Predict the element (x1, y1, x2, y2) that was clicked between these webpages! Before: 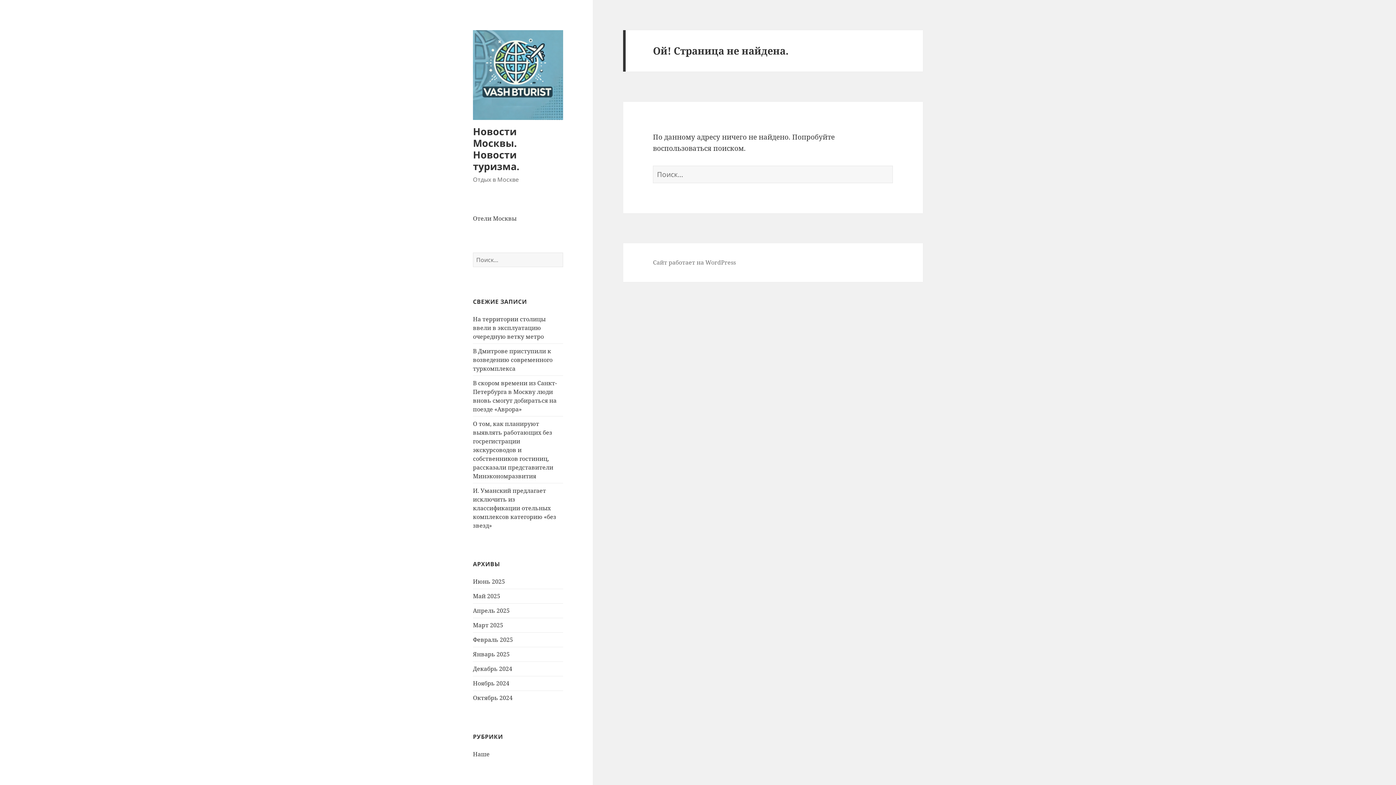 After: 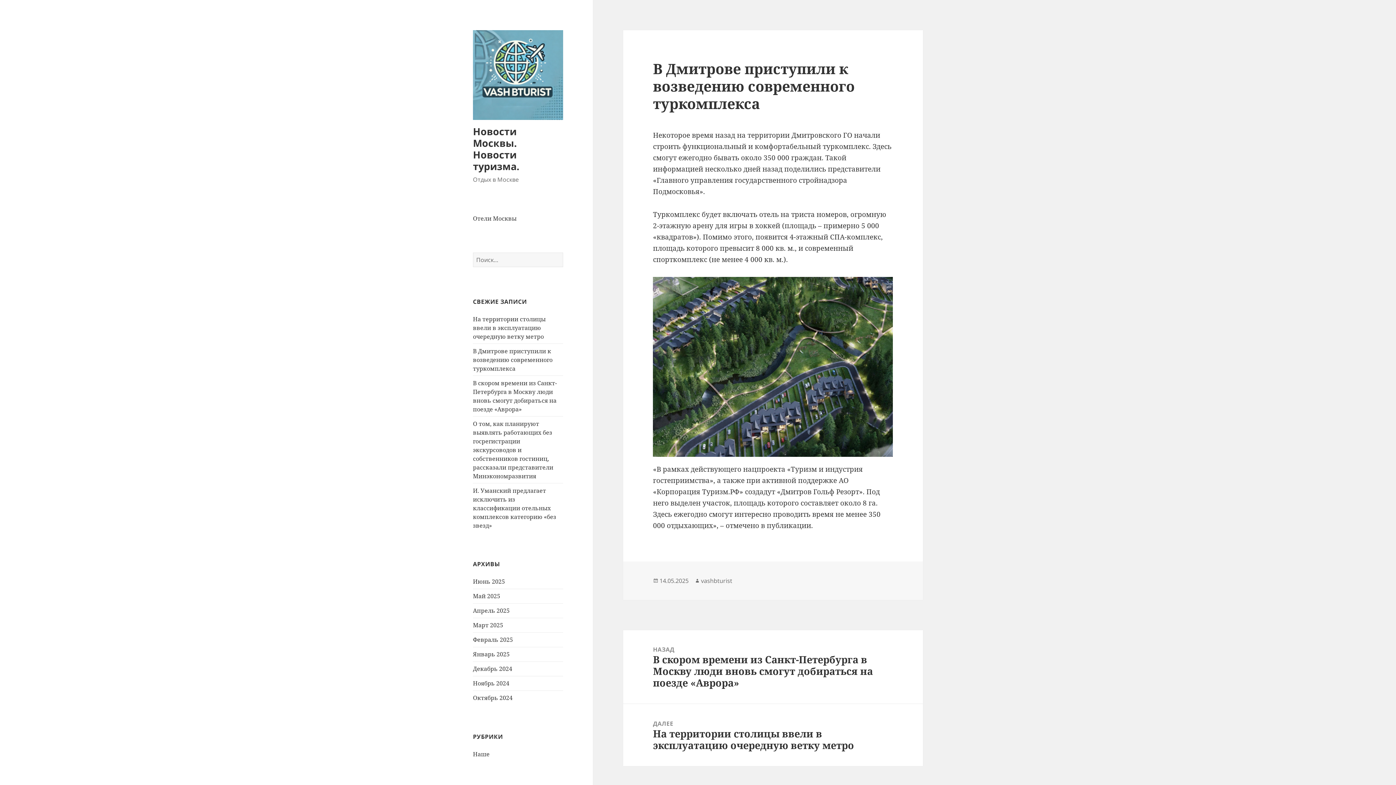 Action: label: В Дмитрове приступили к возведению современного туркомплекса bbox: (473, 347, 552, 372)